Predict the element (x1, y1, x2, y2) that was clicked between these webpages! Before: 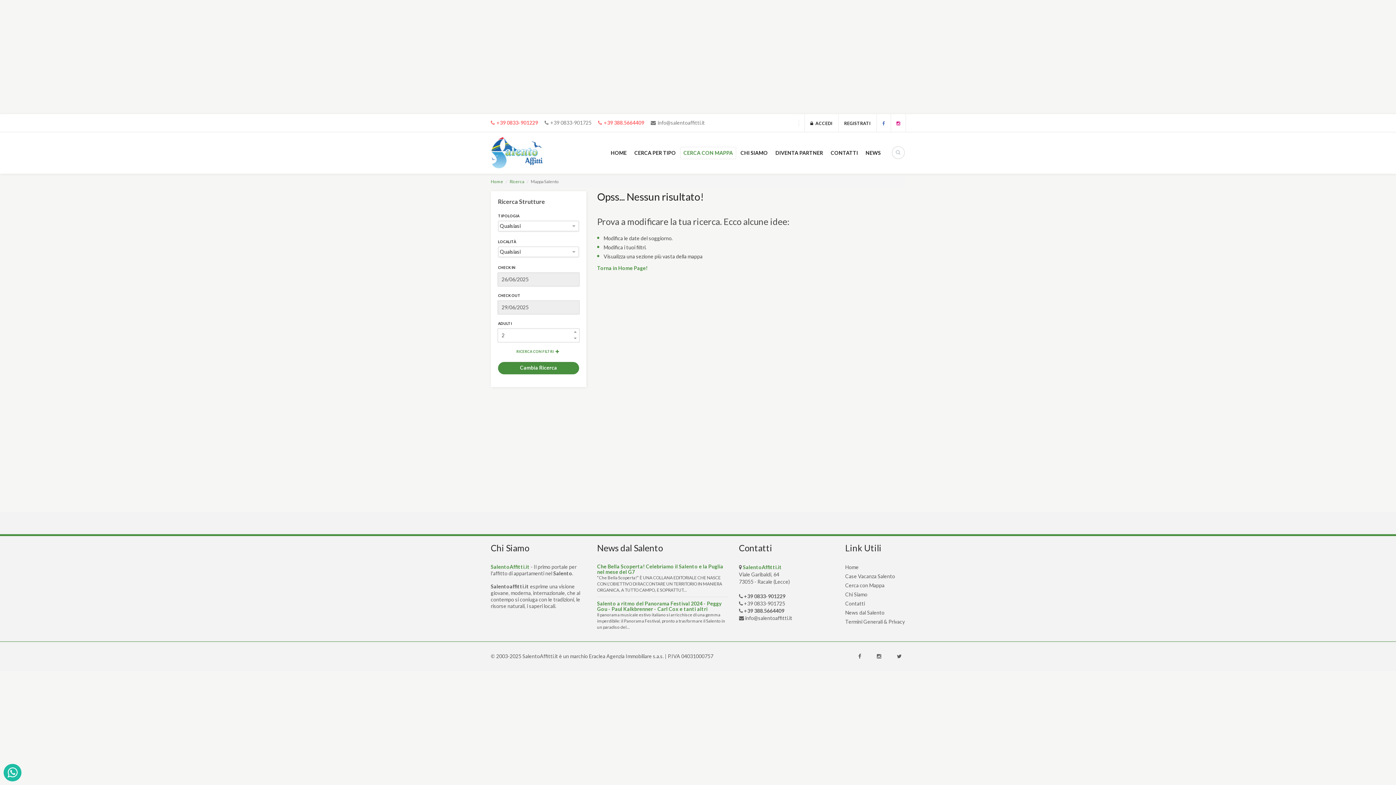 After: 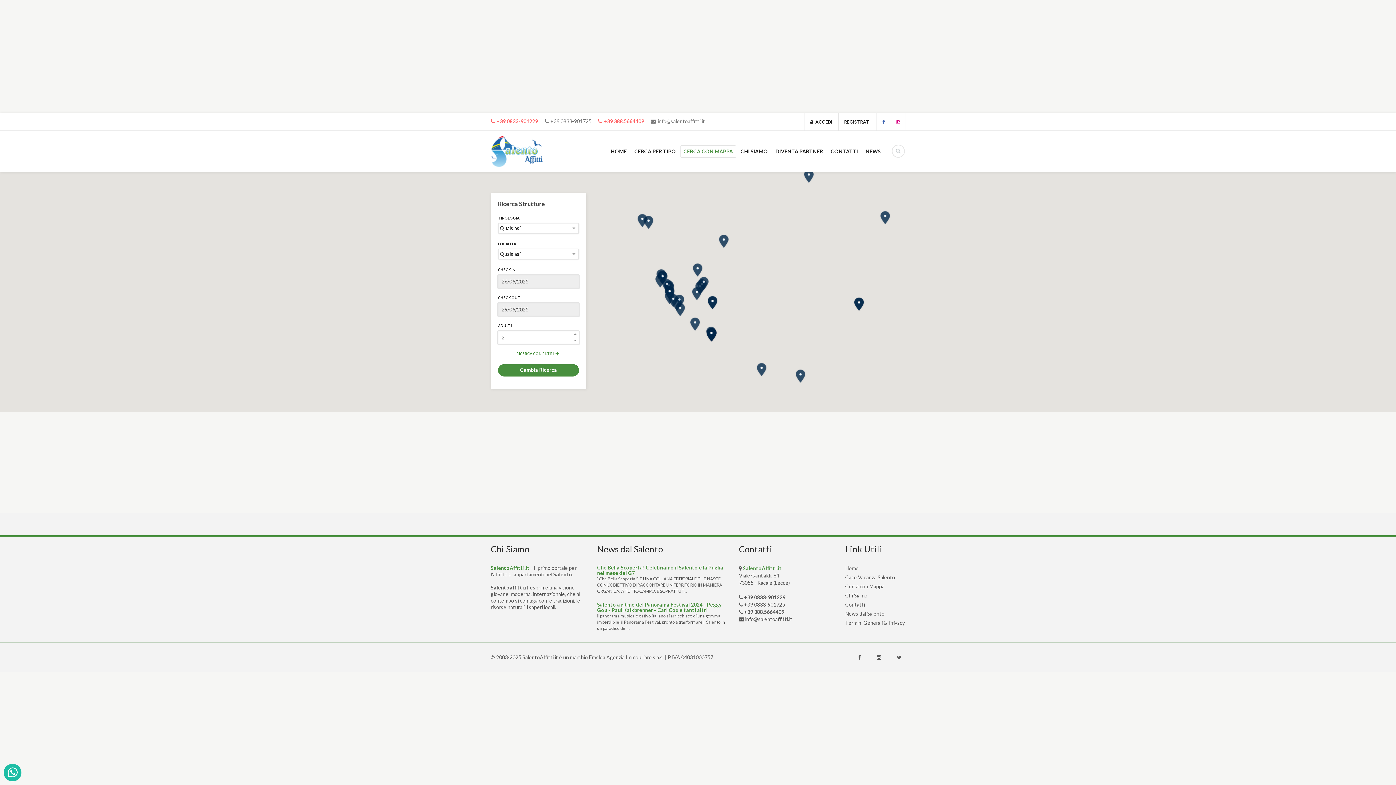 Action: label: Cerca con Mappa bbox: (845, 602, 884, 609)